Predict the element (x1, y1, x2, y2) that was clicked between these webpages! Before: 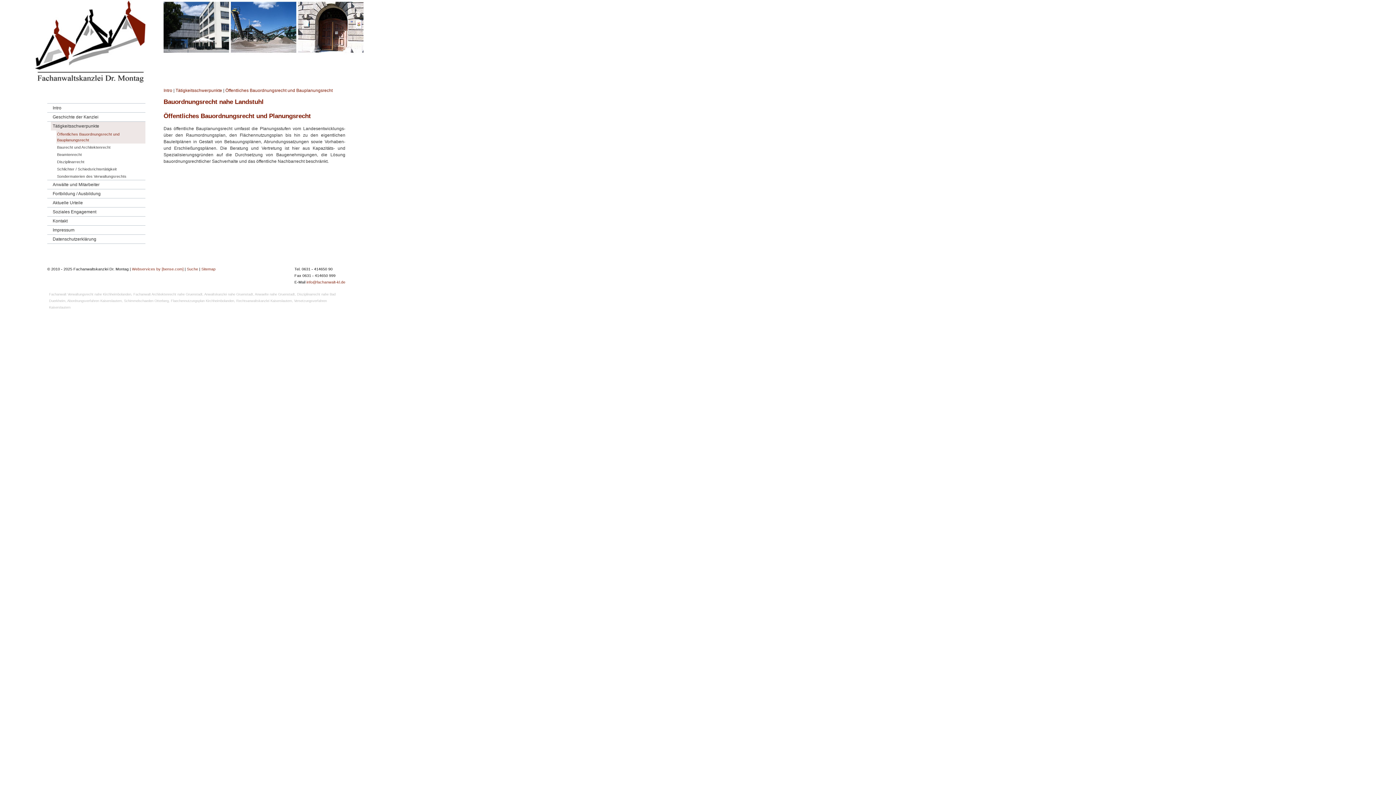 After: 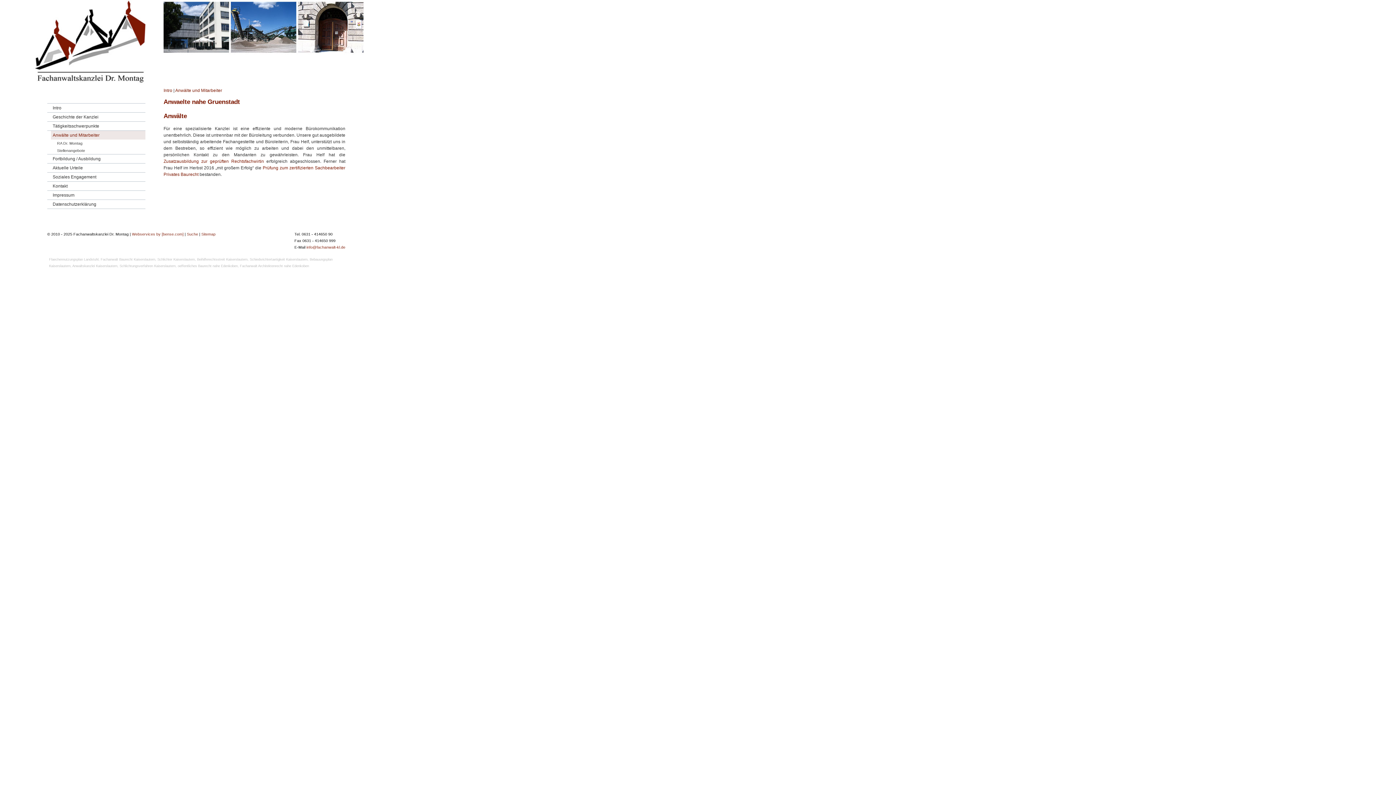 Action: label: Anwaelte nahe Gruenstadt bbox: (254, 292, 294, 296)